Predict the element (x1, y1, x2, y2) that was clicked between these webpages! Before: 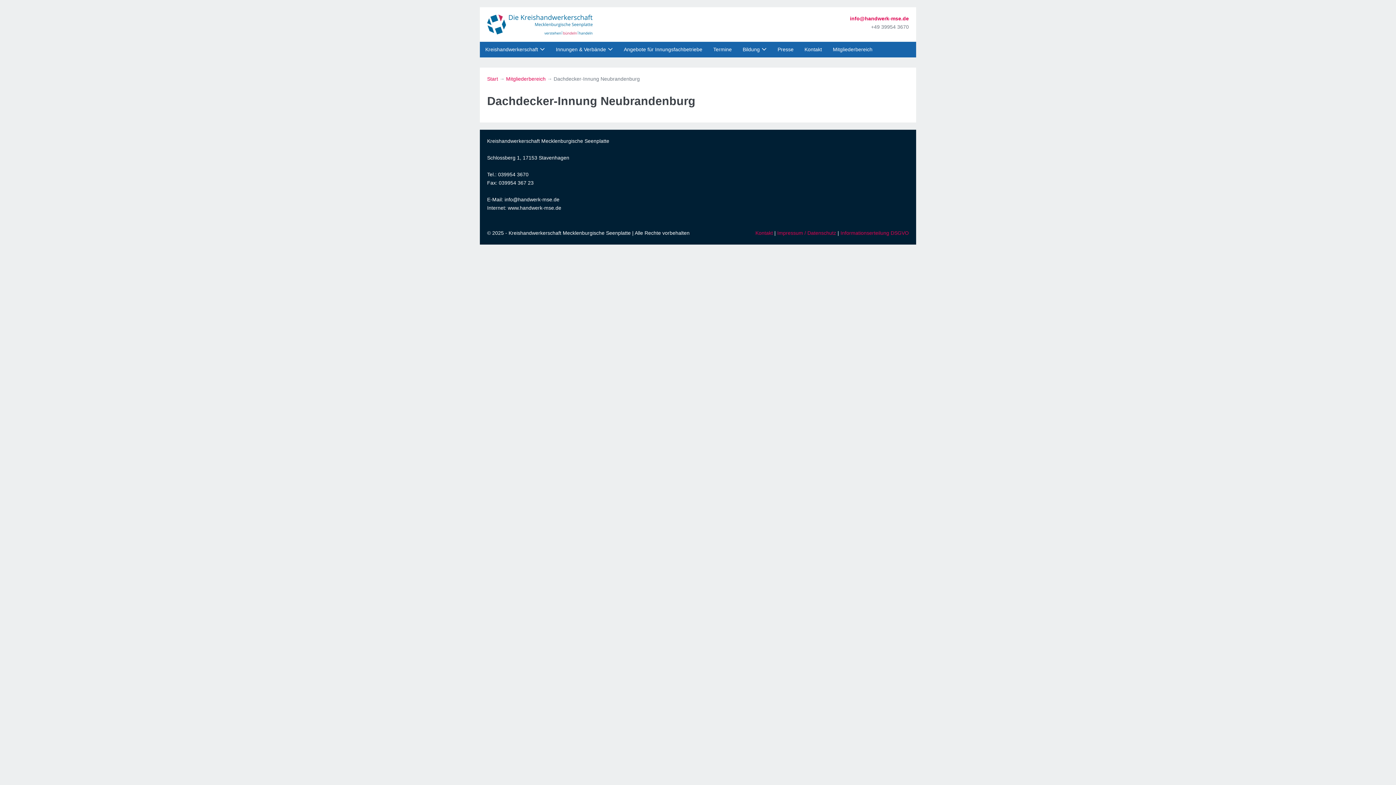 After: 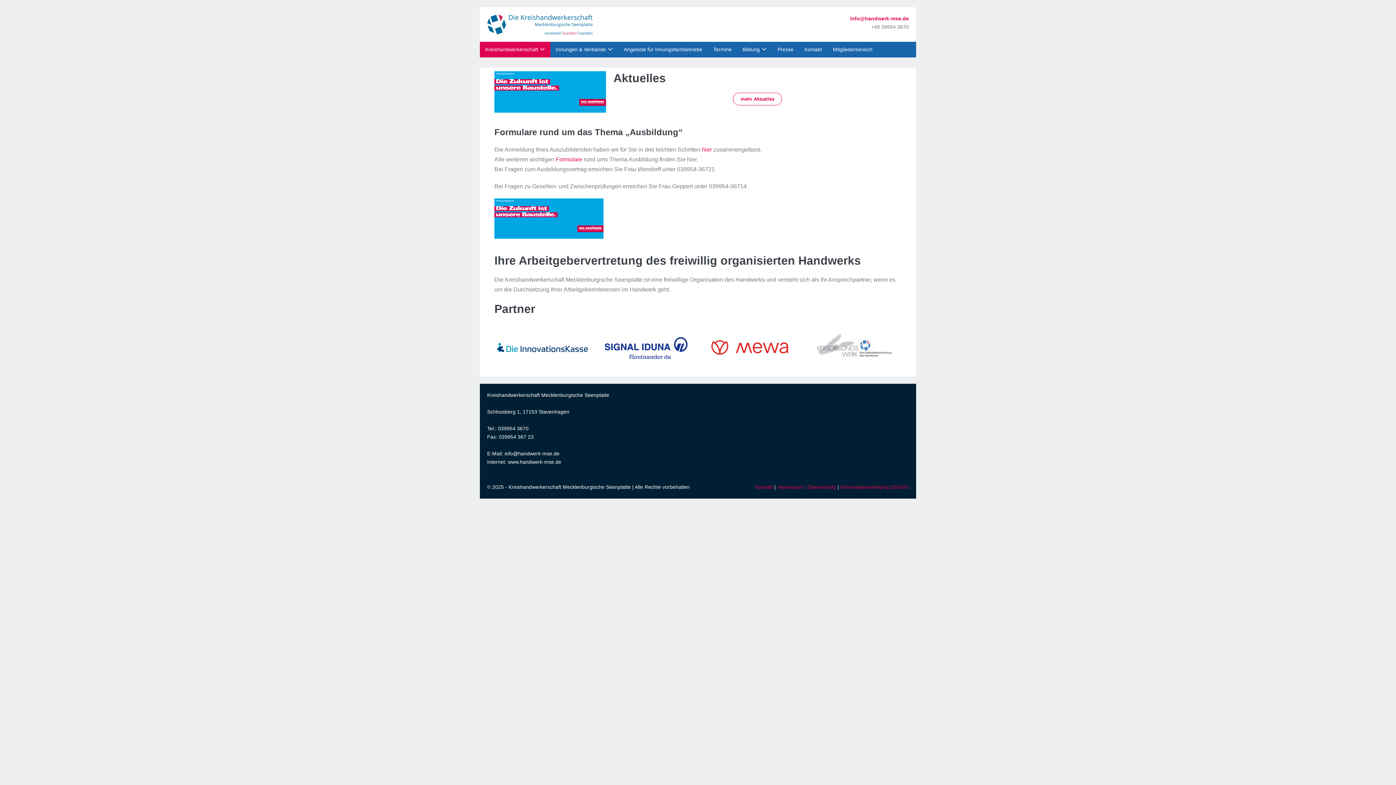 Action: label: Kreishandwerkerschaft bbox: (480, 41, 550, 57)